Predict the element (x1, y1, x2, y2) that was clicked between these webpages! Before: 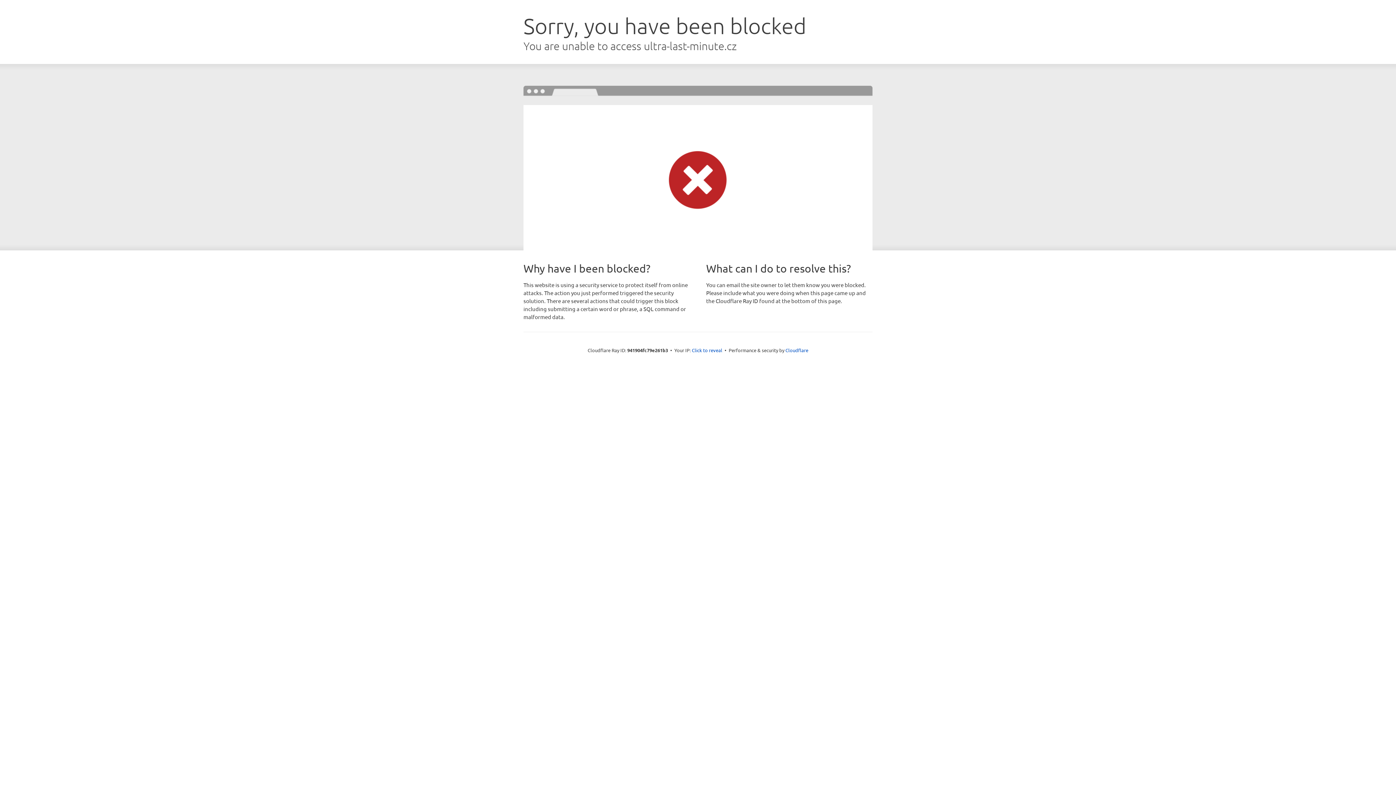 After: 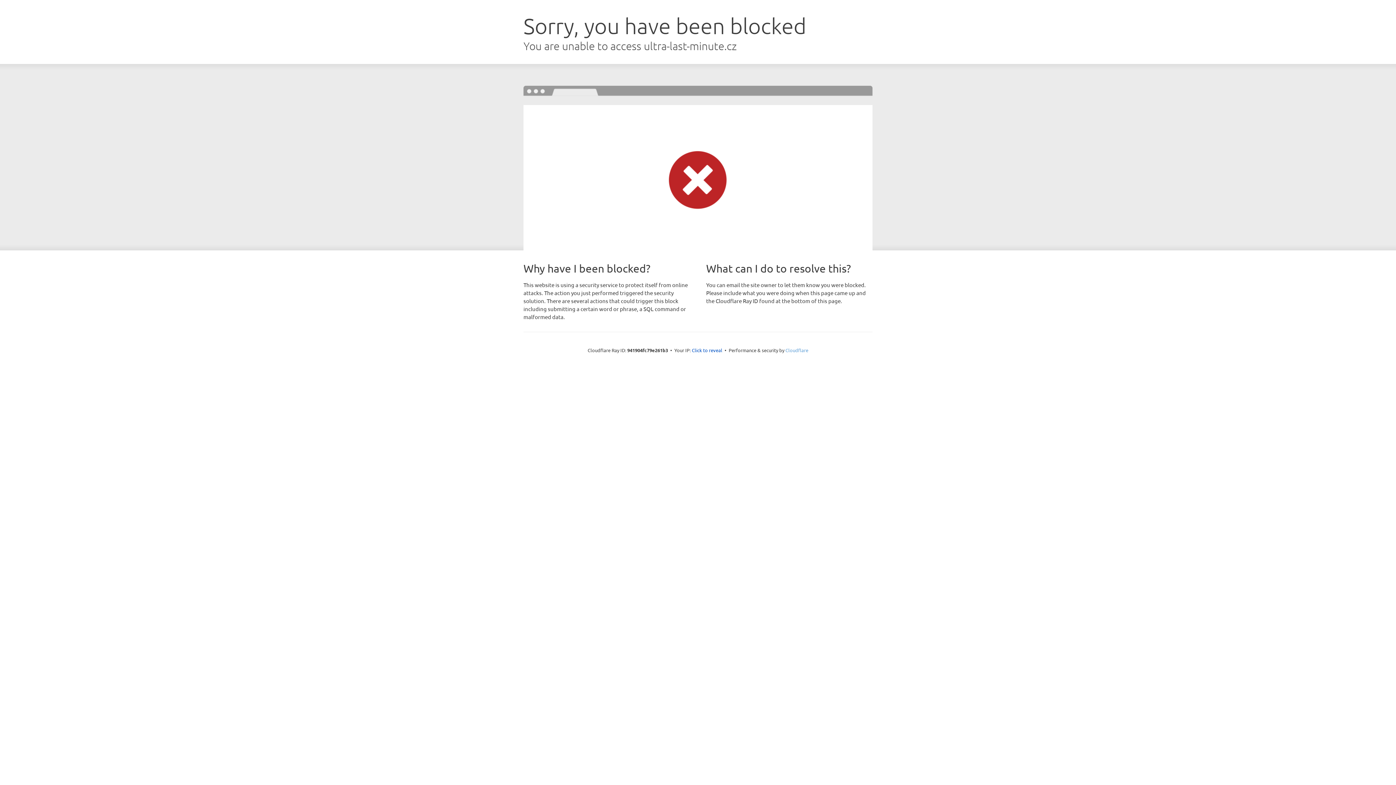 Action: bbox: (785, 347, 808, 353) label: Cloudflare